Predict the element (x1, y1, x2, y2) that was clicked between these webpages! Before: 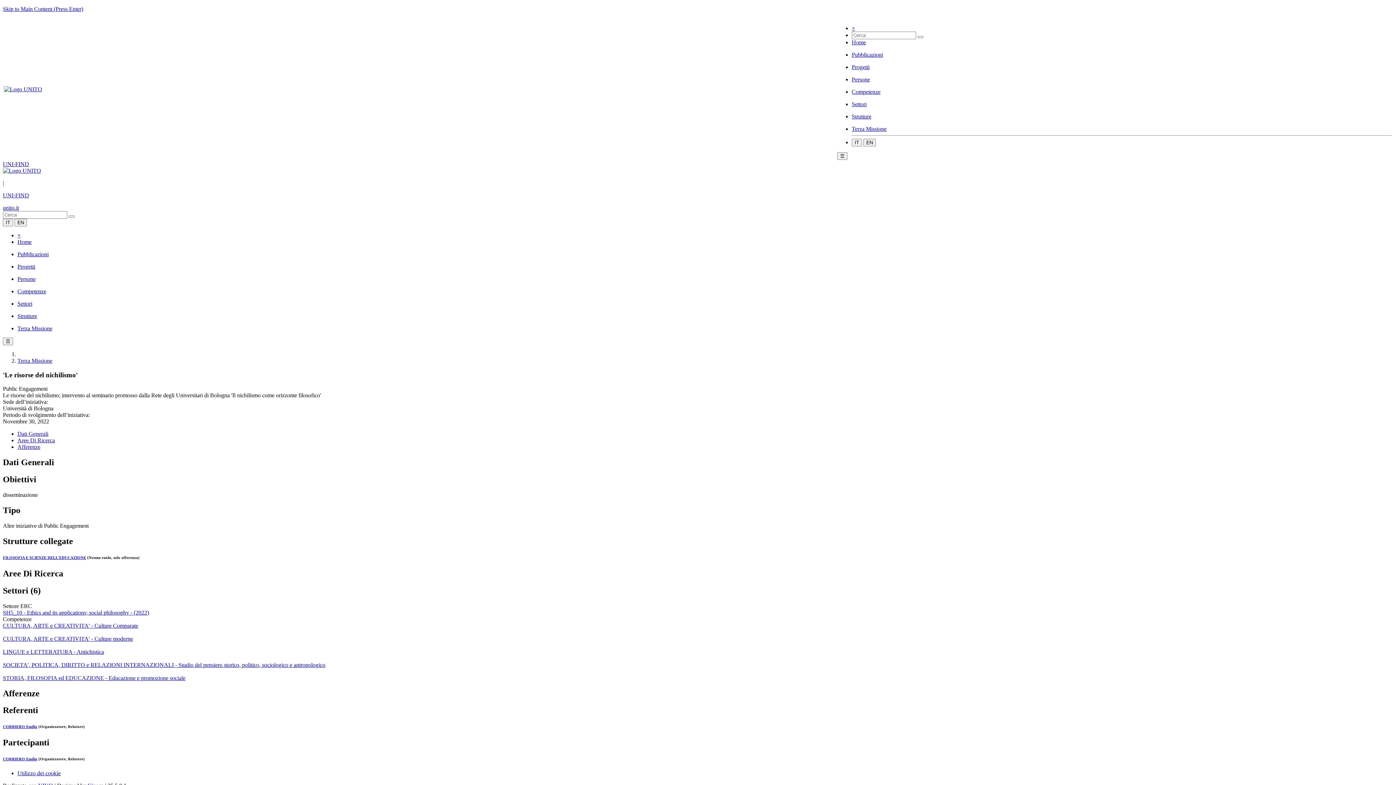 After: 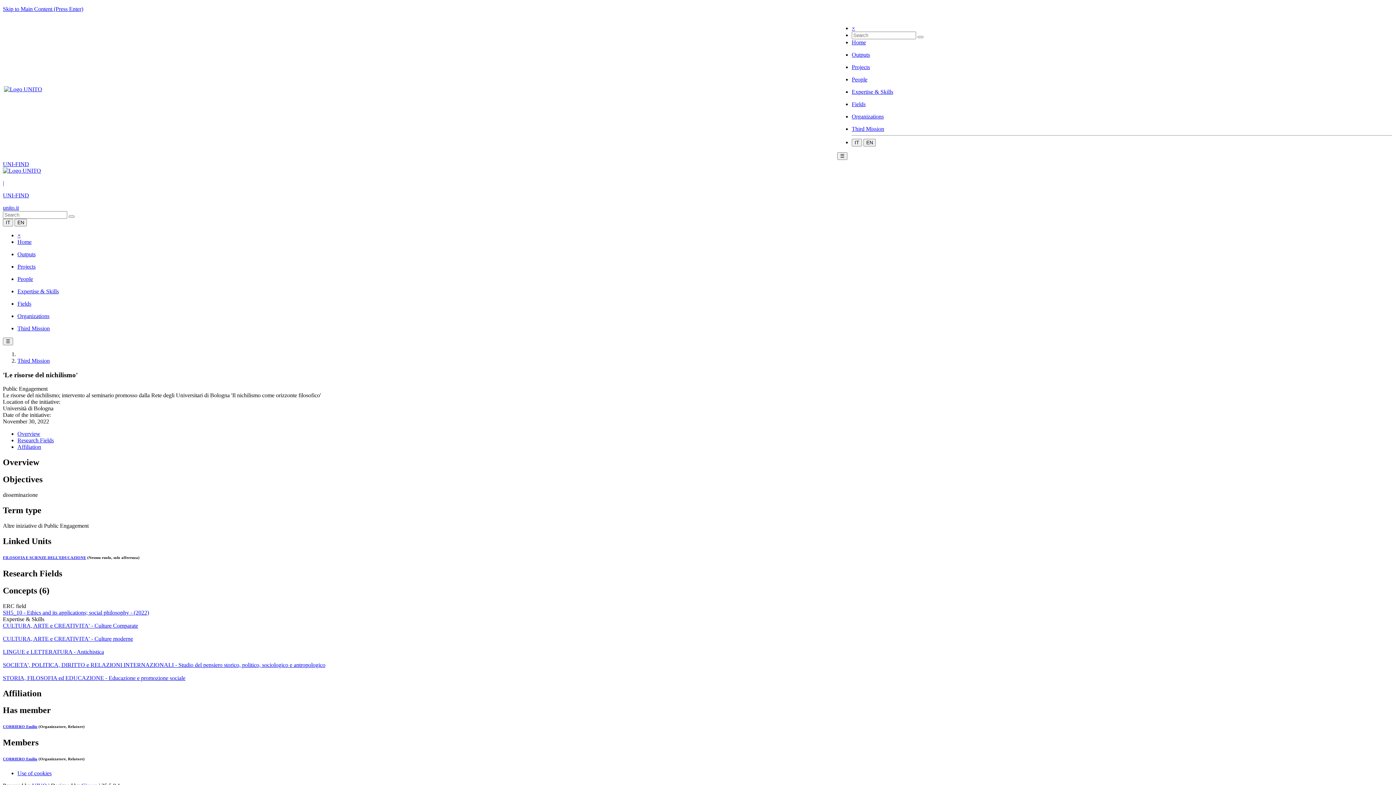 Action: bbox: (14, 219, 26, 225) label: EN